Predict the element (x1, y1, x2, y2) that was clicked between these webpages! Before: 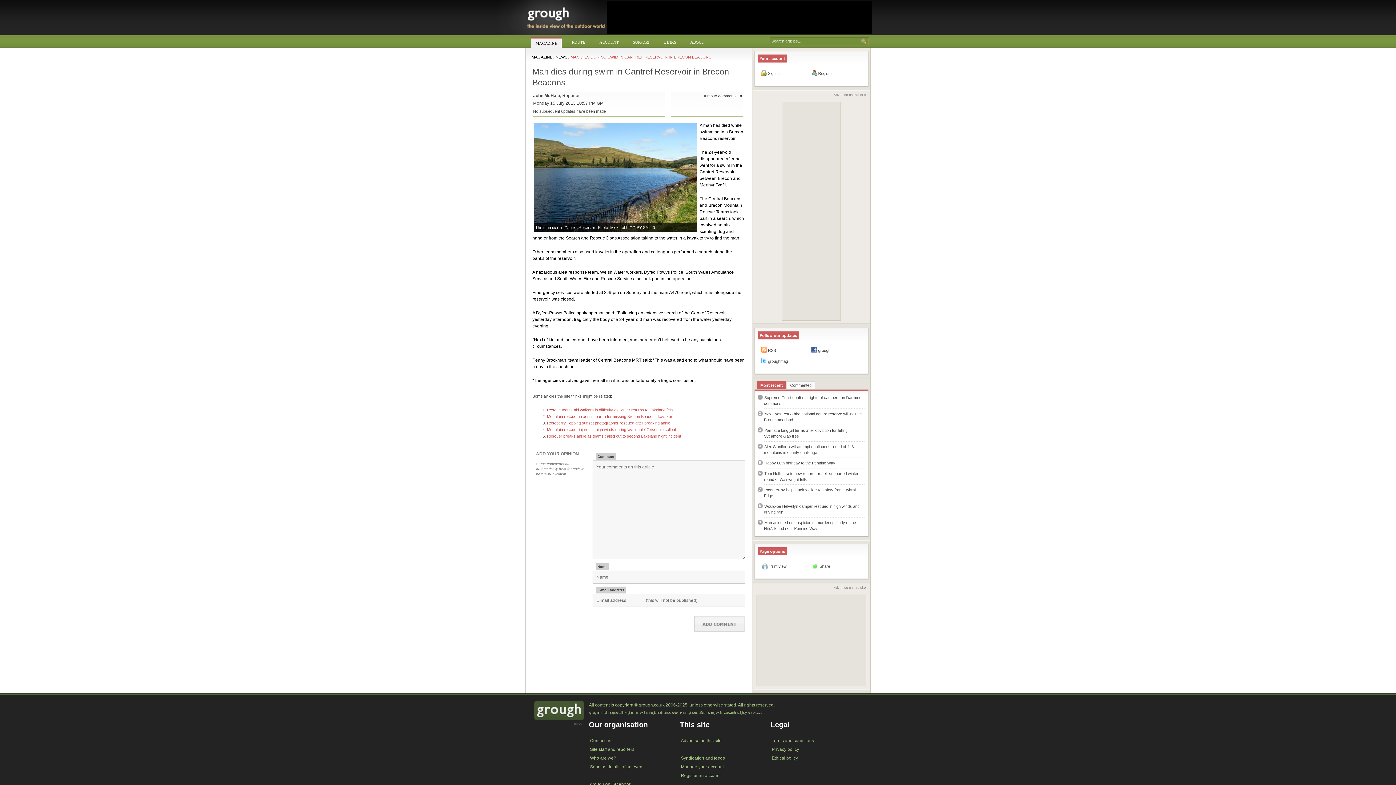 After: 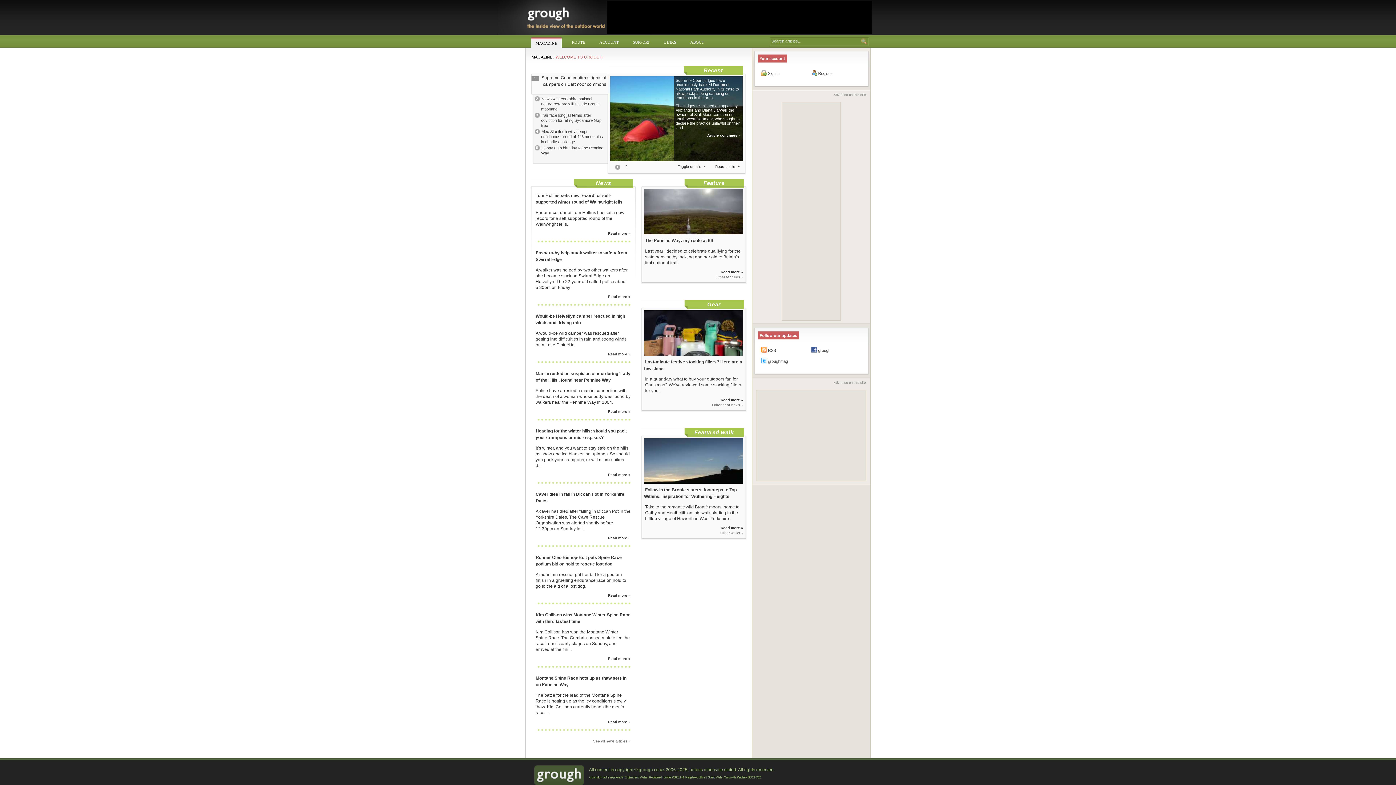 Action: bbox: (535, 41, 557, 45) label: MAGAZINE